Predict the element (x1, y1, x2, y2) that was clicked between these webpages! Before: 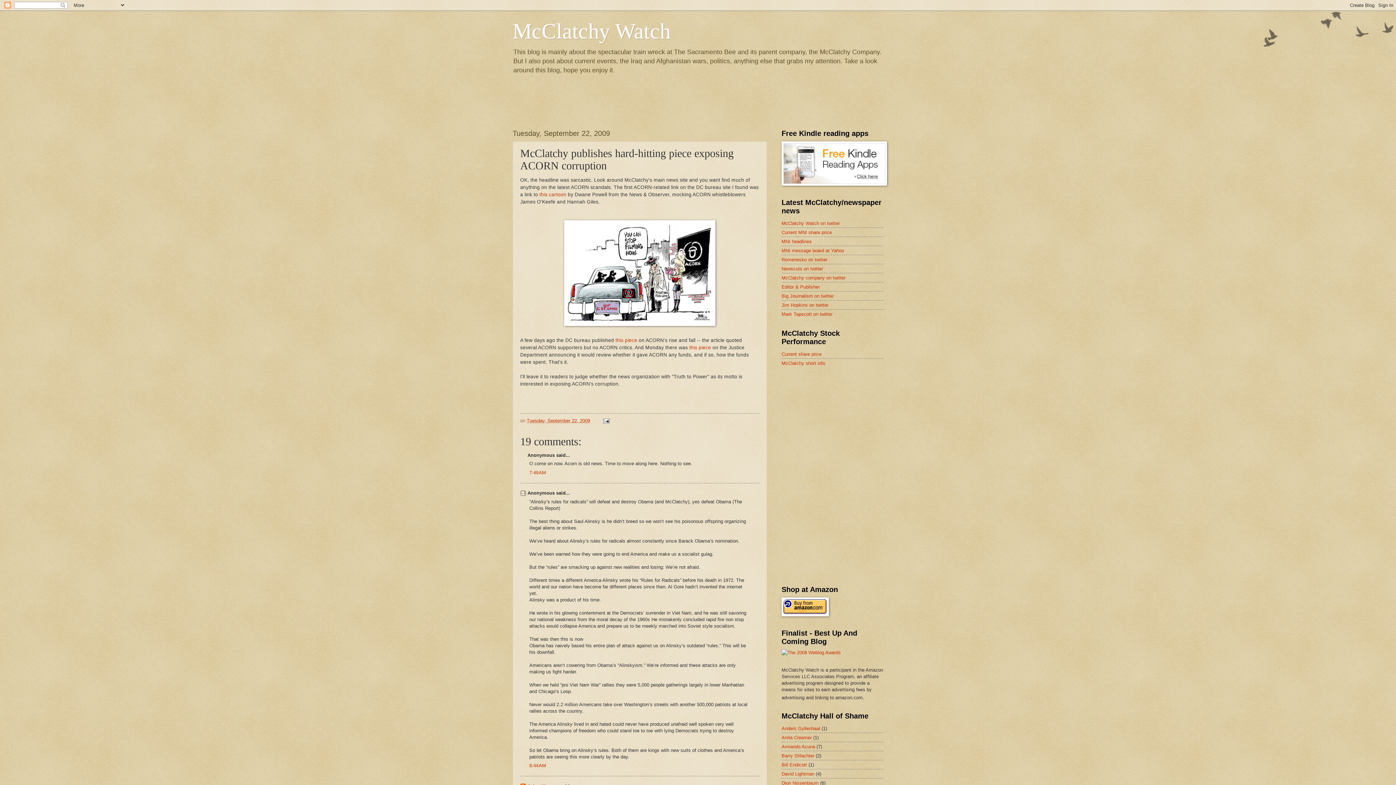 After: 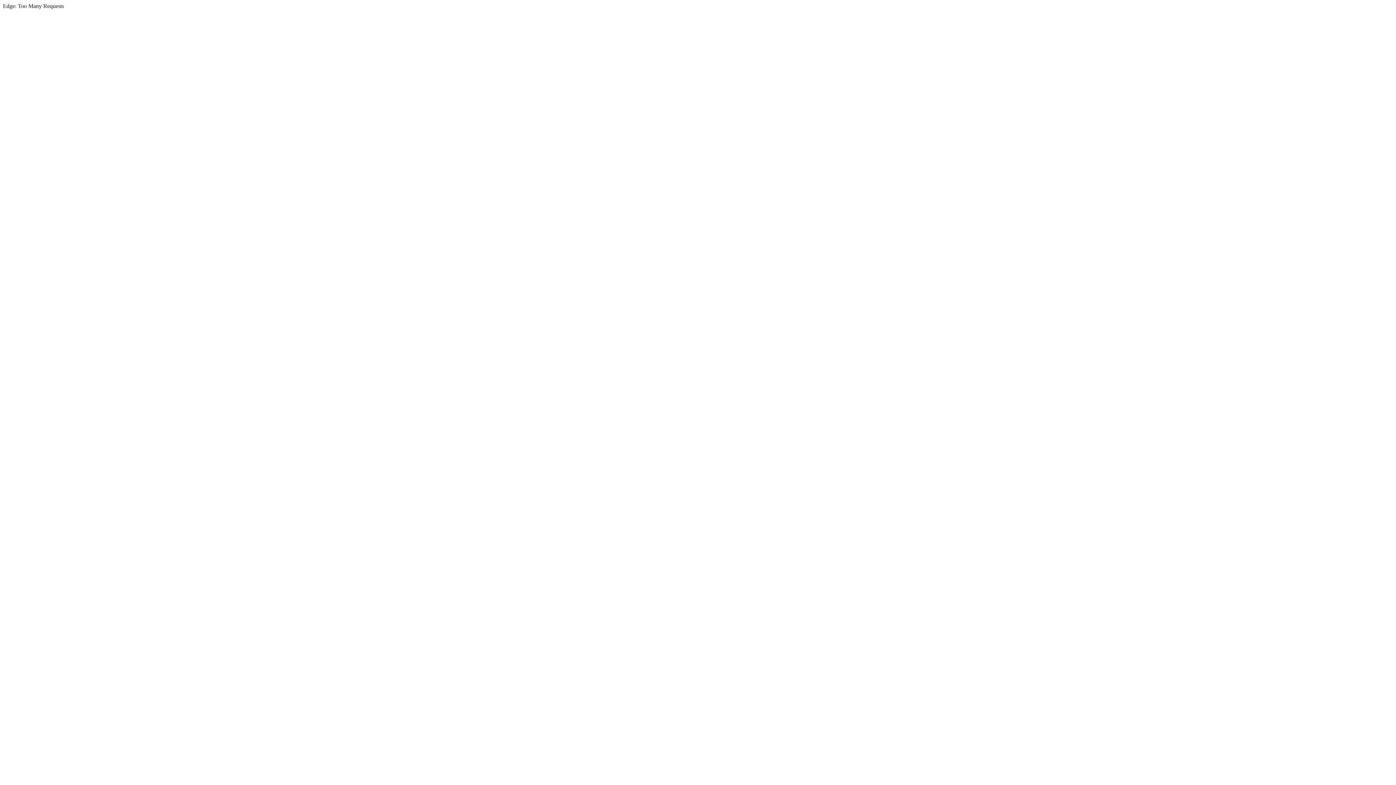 Action: bbox: (781, 238, 812, 244) label: MNI headlines